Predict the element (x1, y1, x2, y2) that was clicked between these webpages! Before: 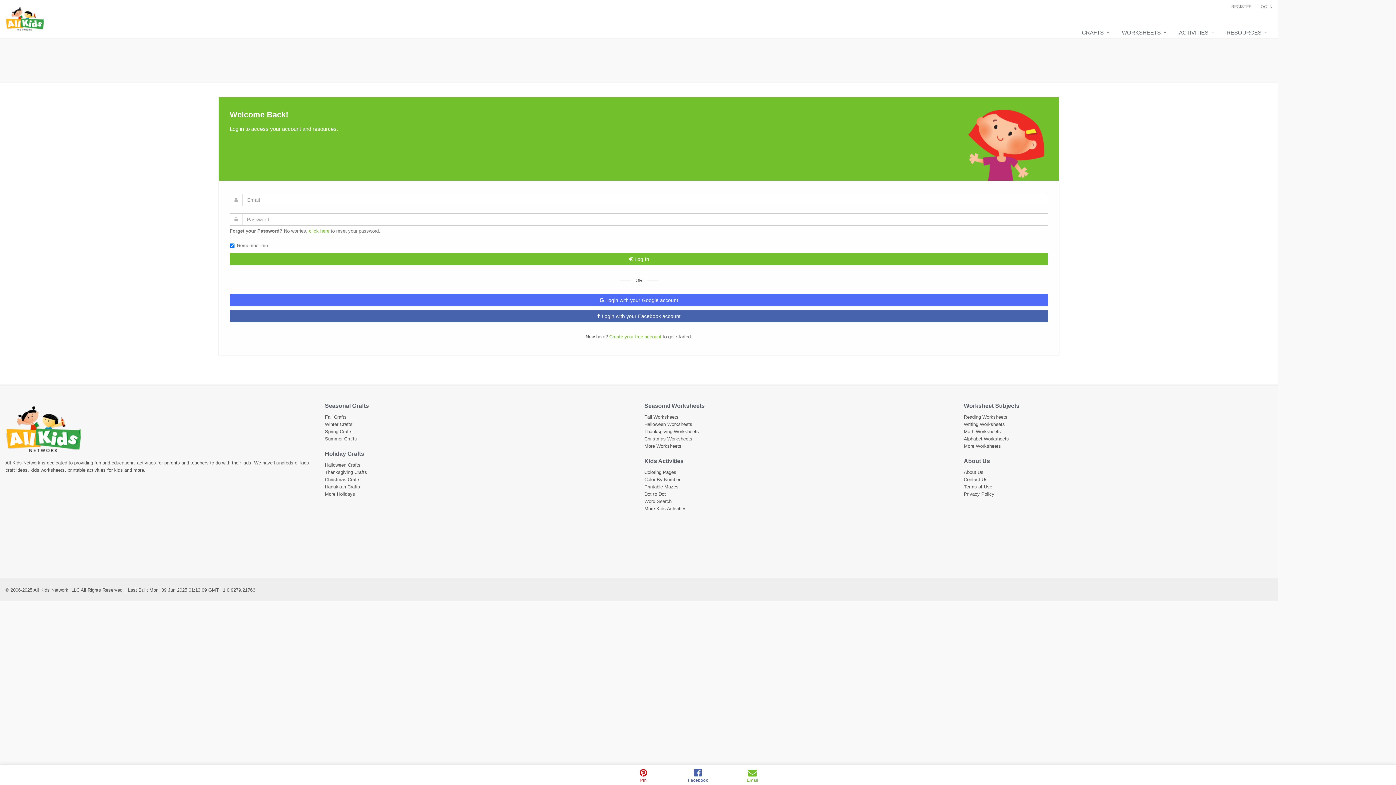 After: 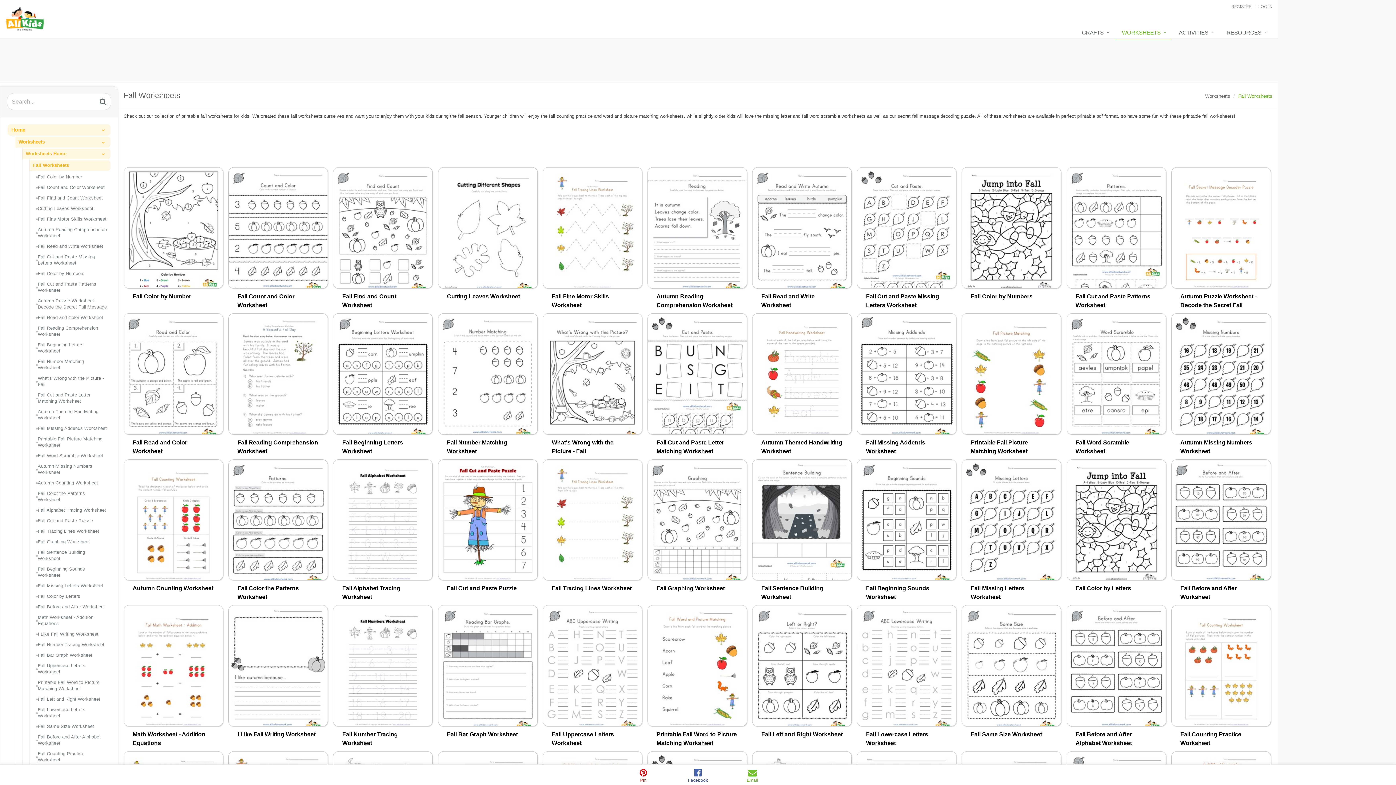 Action: label: Fall Worksheets bbox: (644, 414, 678, 420)